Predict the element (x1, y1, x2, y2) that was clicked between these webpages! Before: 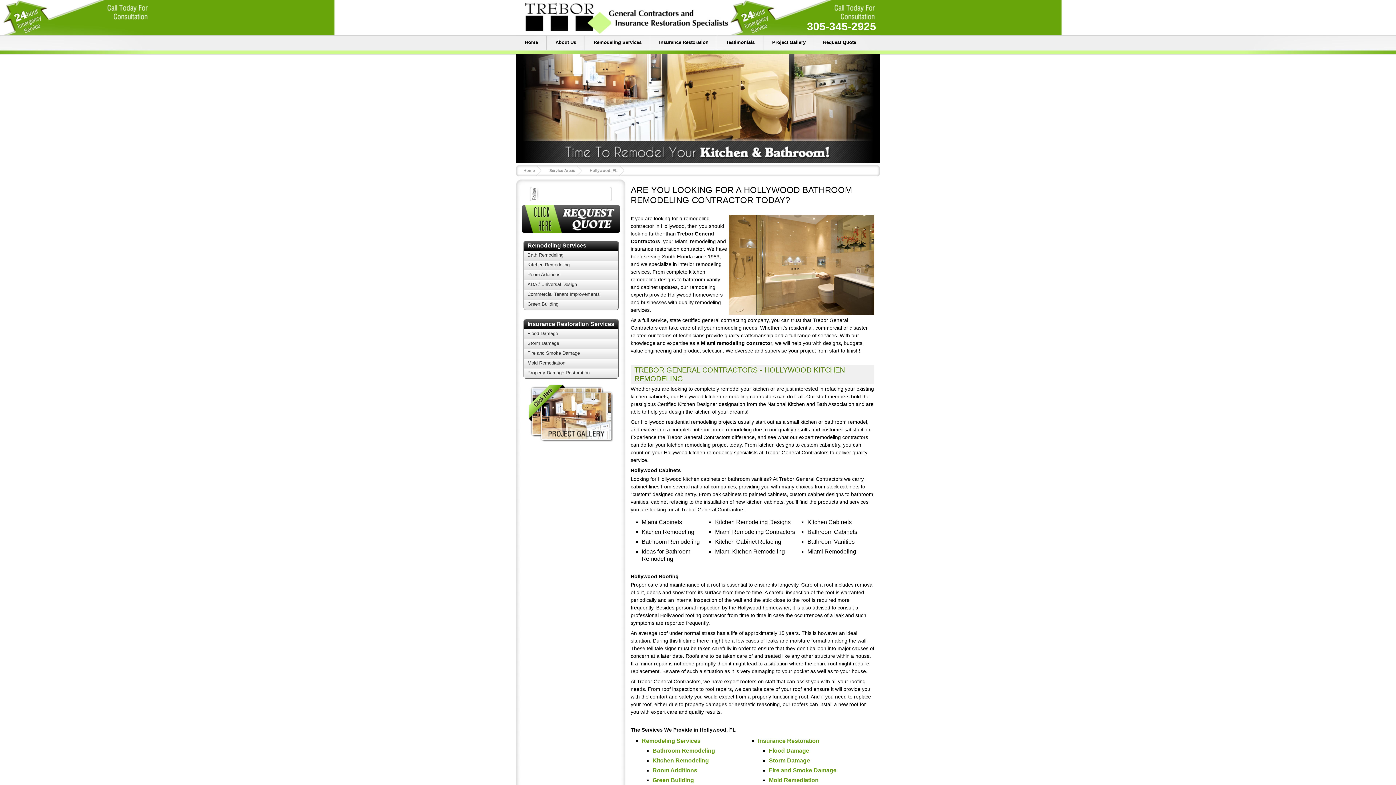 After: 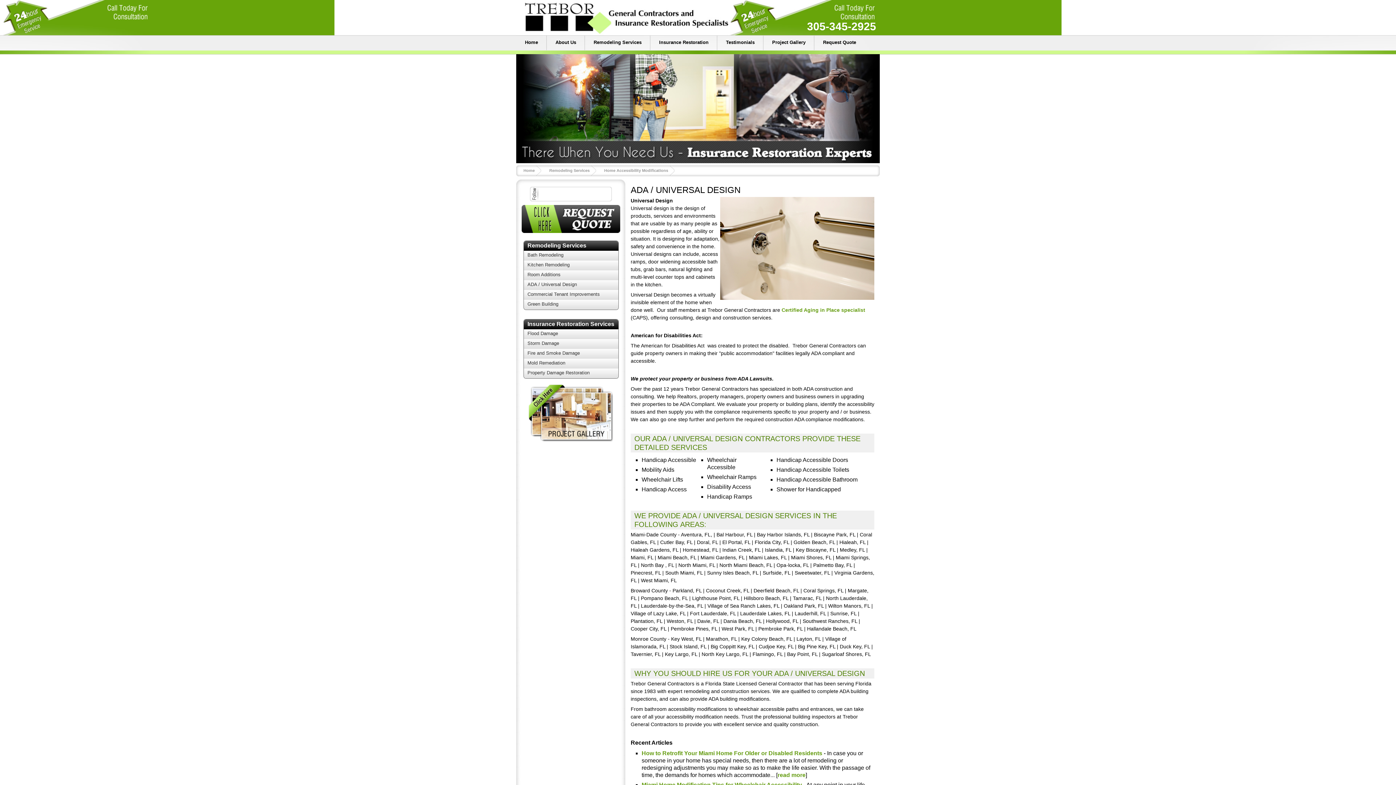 Action: label: ADA / Universal Design bbox: (524, 280, 618, 290)